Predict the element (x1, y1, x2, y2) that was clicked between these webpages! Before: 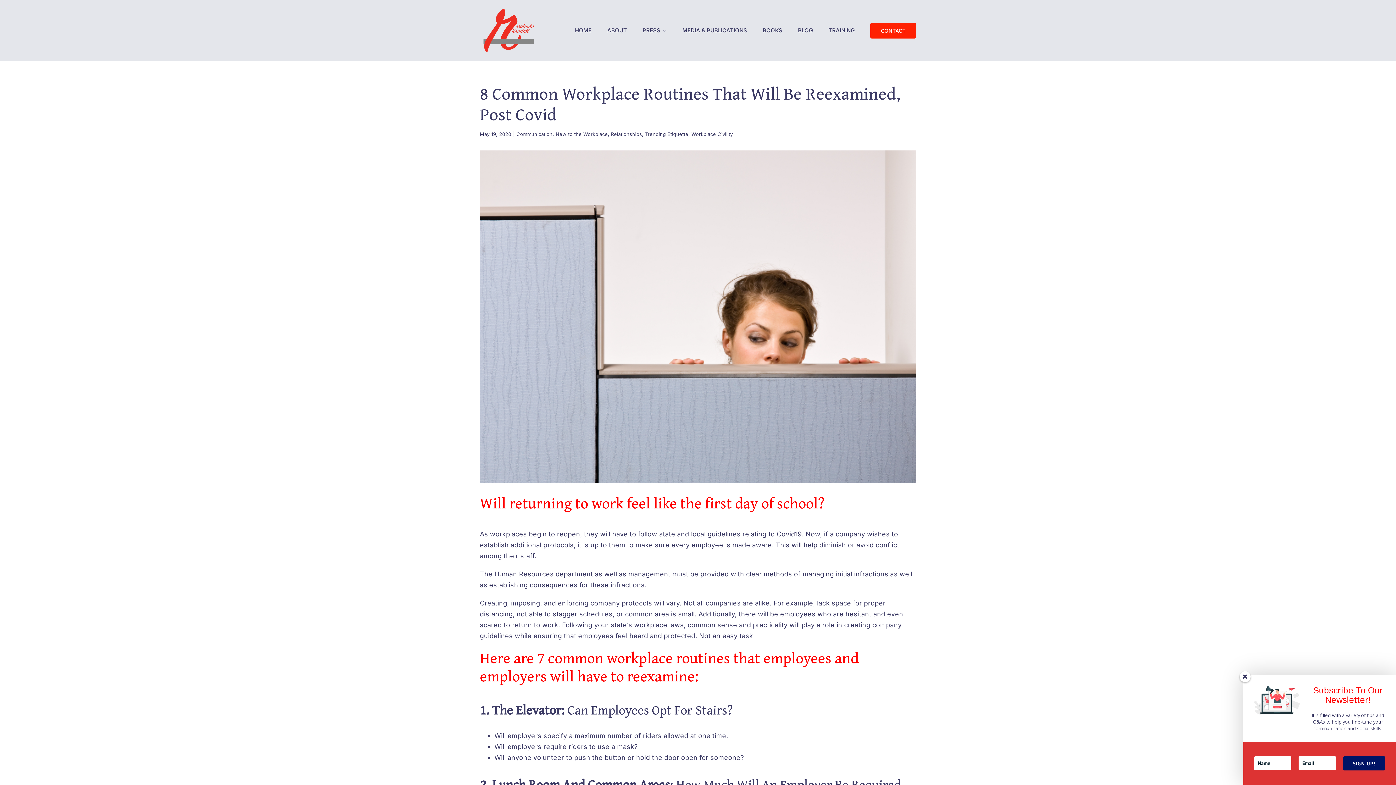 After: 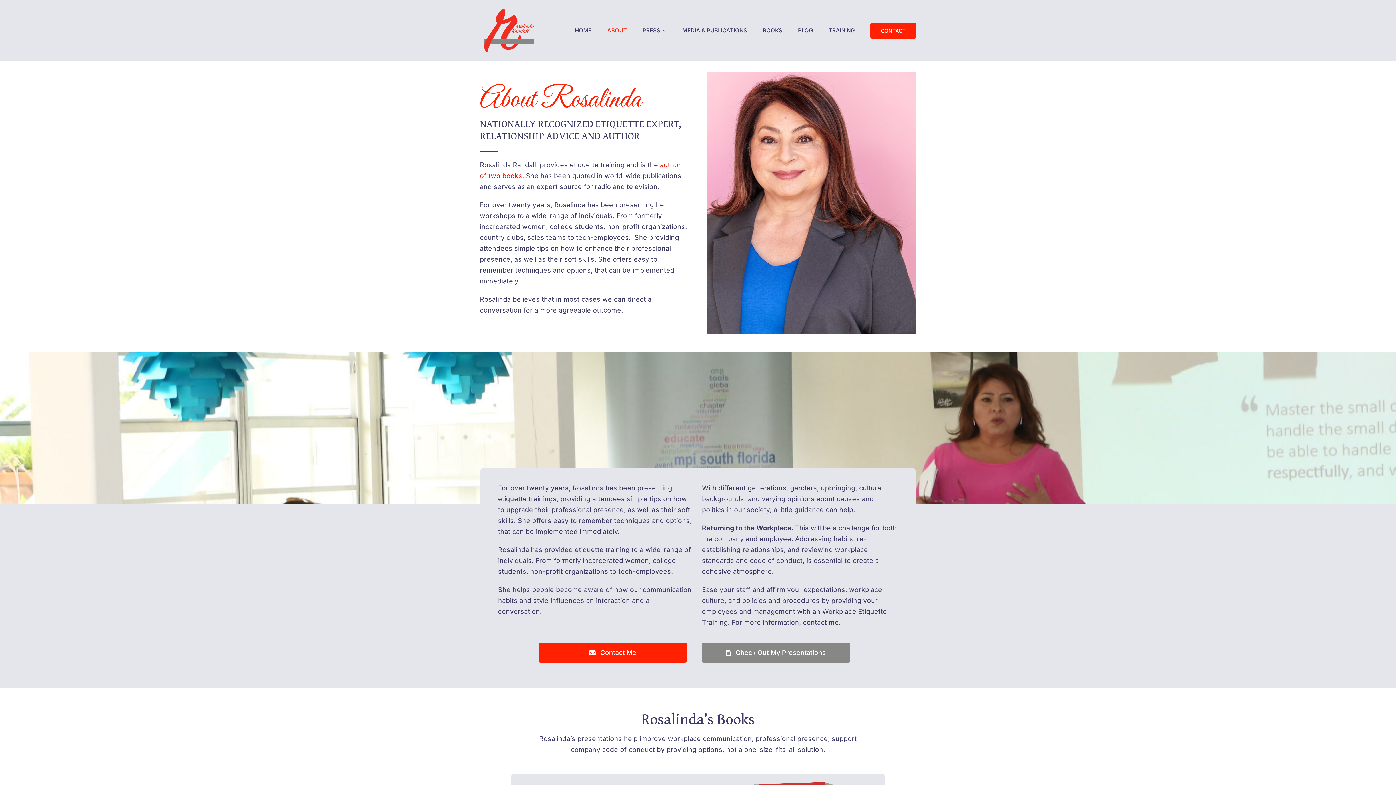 Action: label: ABOUT bbox: (607, 22, 627, 38)